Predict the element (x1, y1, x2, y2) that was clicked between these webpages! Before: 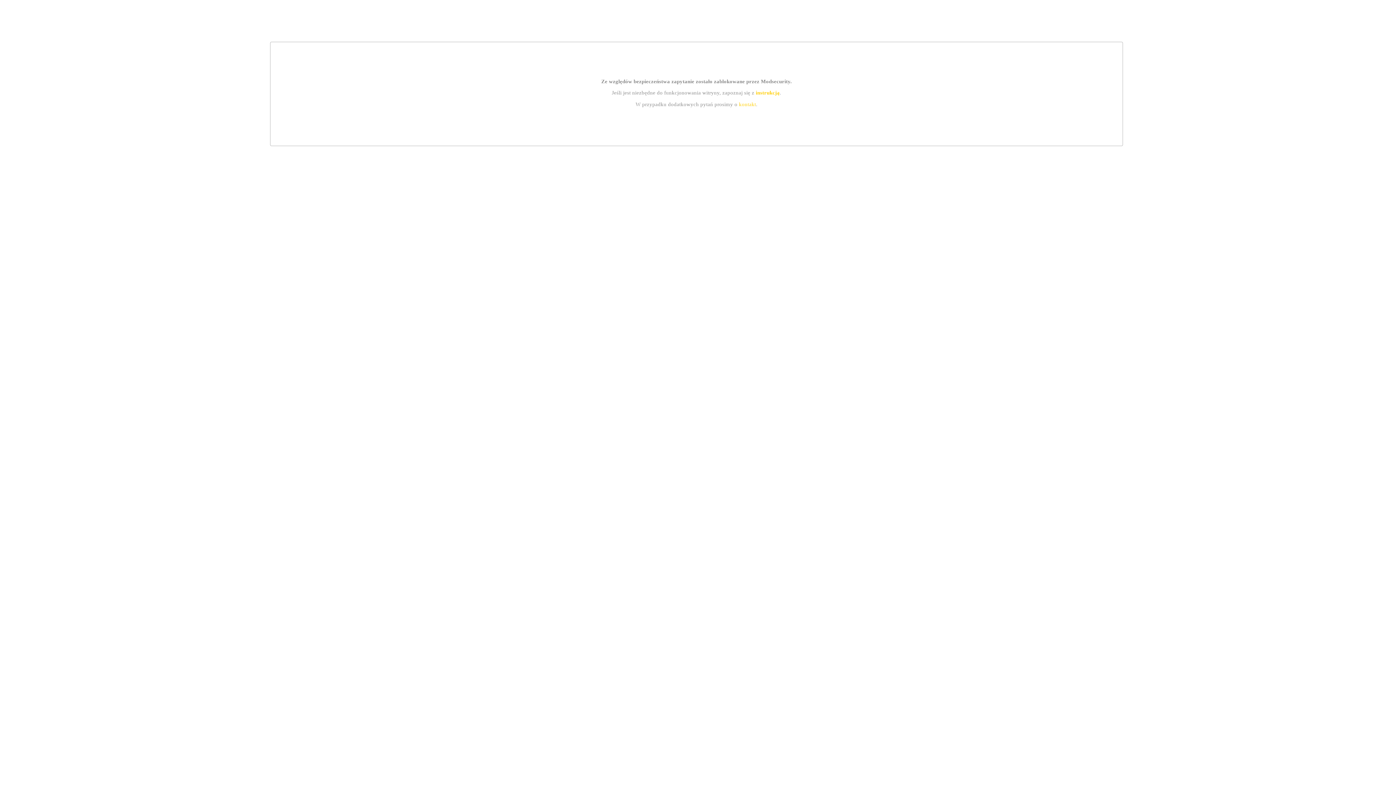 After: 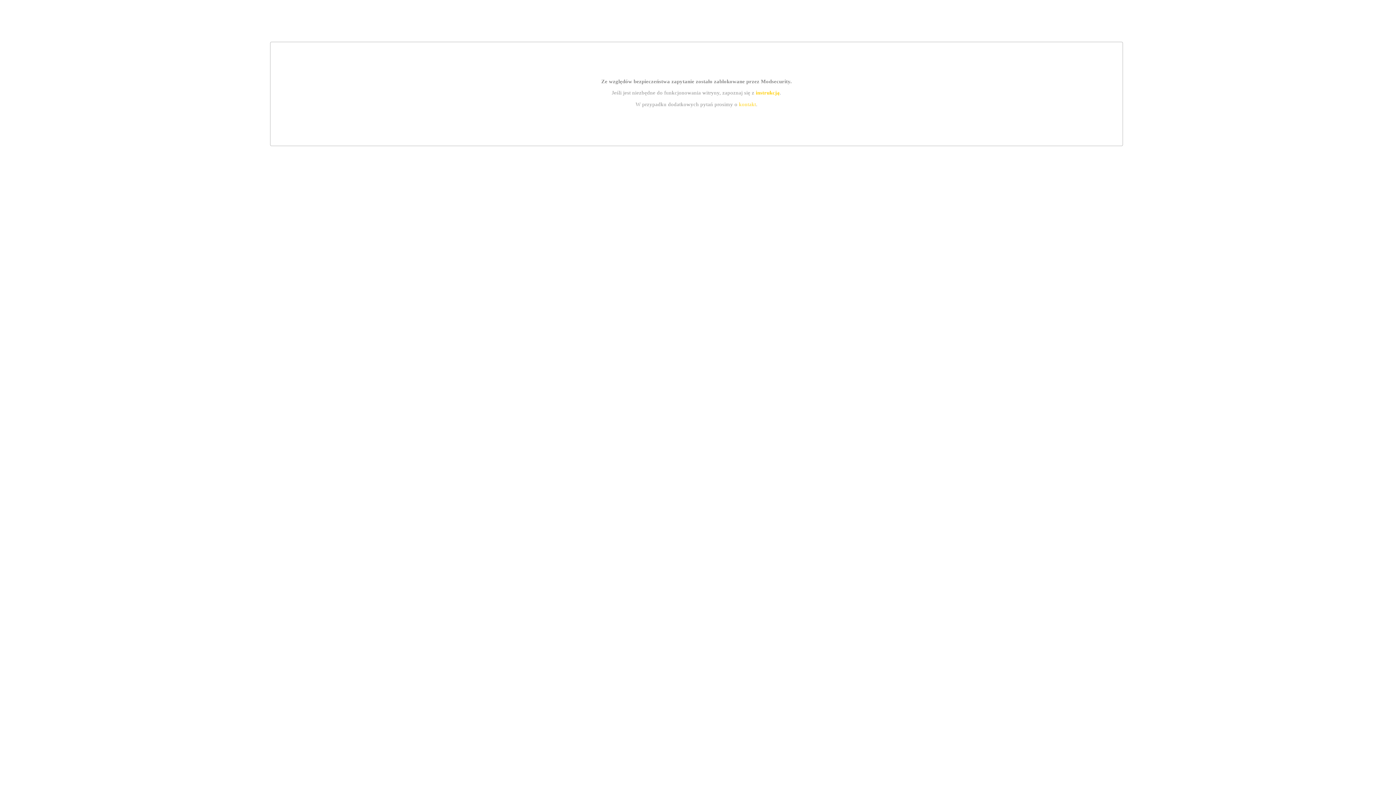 Action: label: instrukcją bbox: (755, 89, 779, 95)